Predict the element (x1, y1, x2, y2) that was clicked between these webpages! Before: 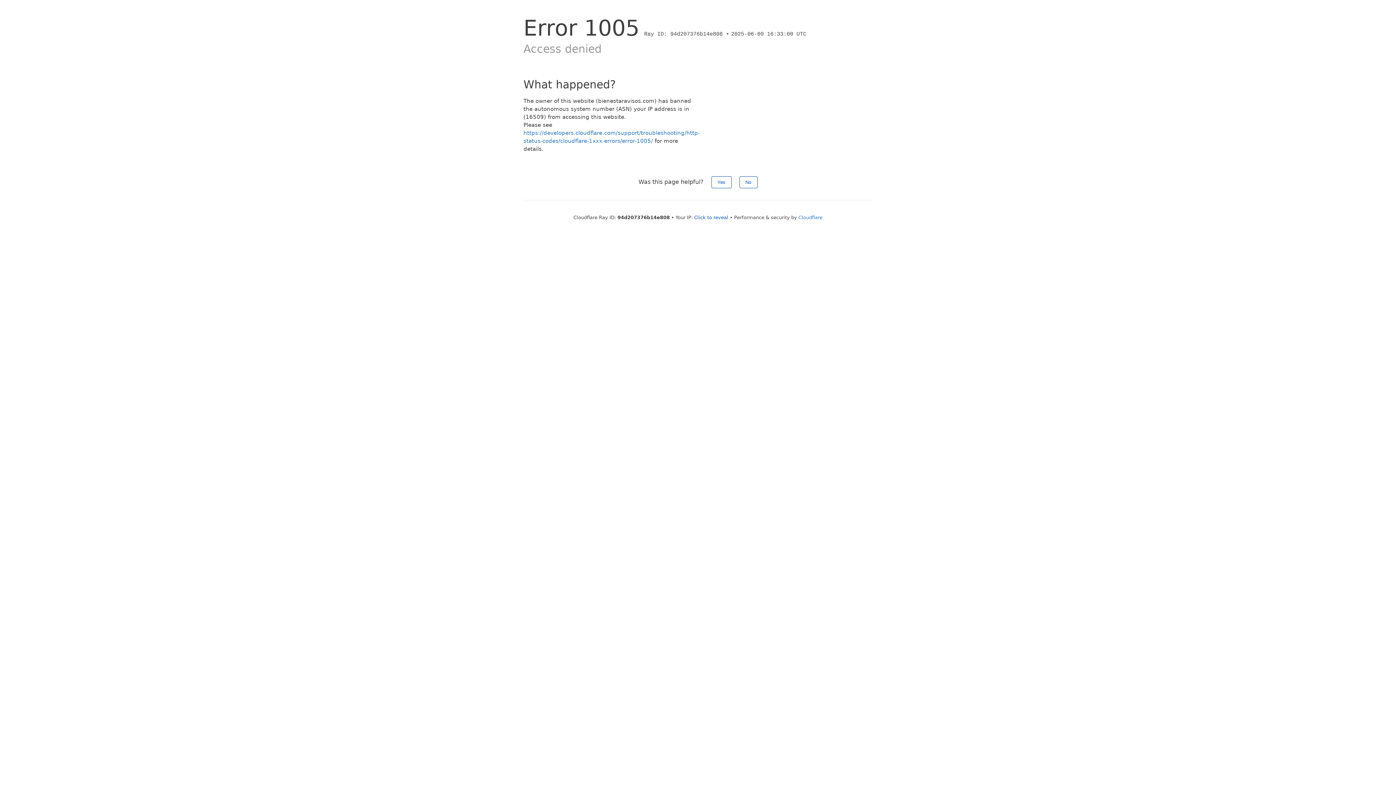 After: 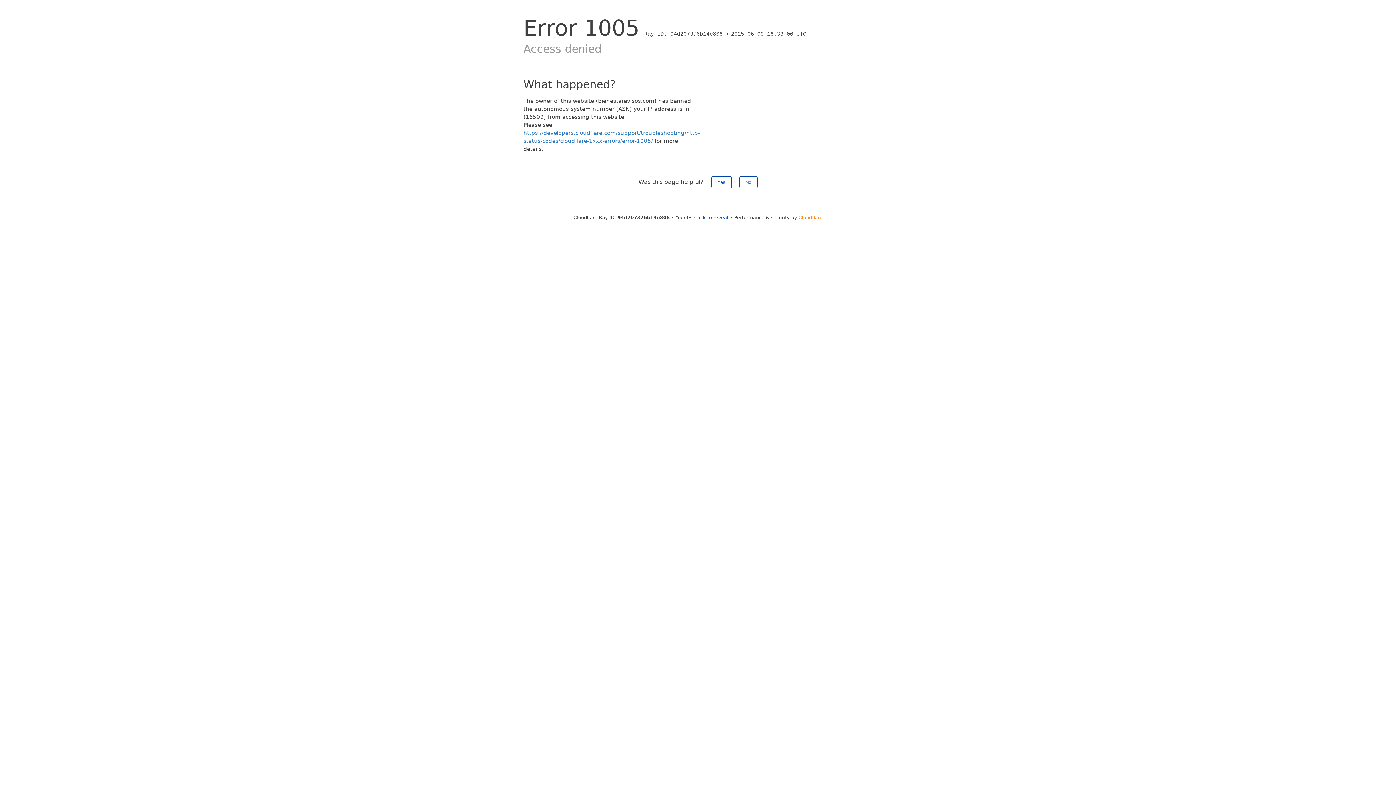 Action: label: Cloudflare bbox: (798, 214, 822, 220)